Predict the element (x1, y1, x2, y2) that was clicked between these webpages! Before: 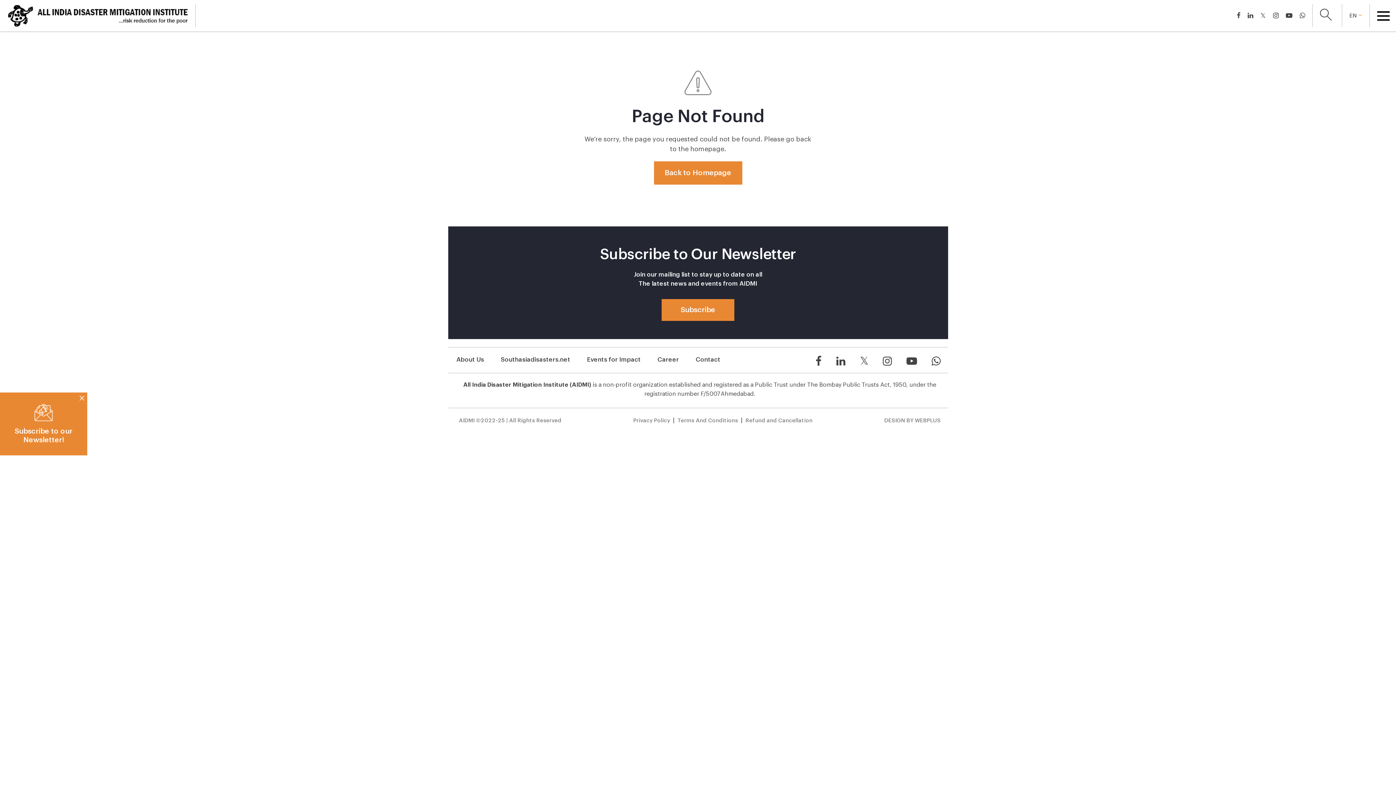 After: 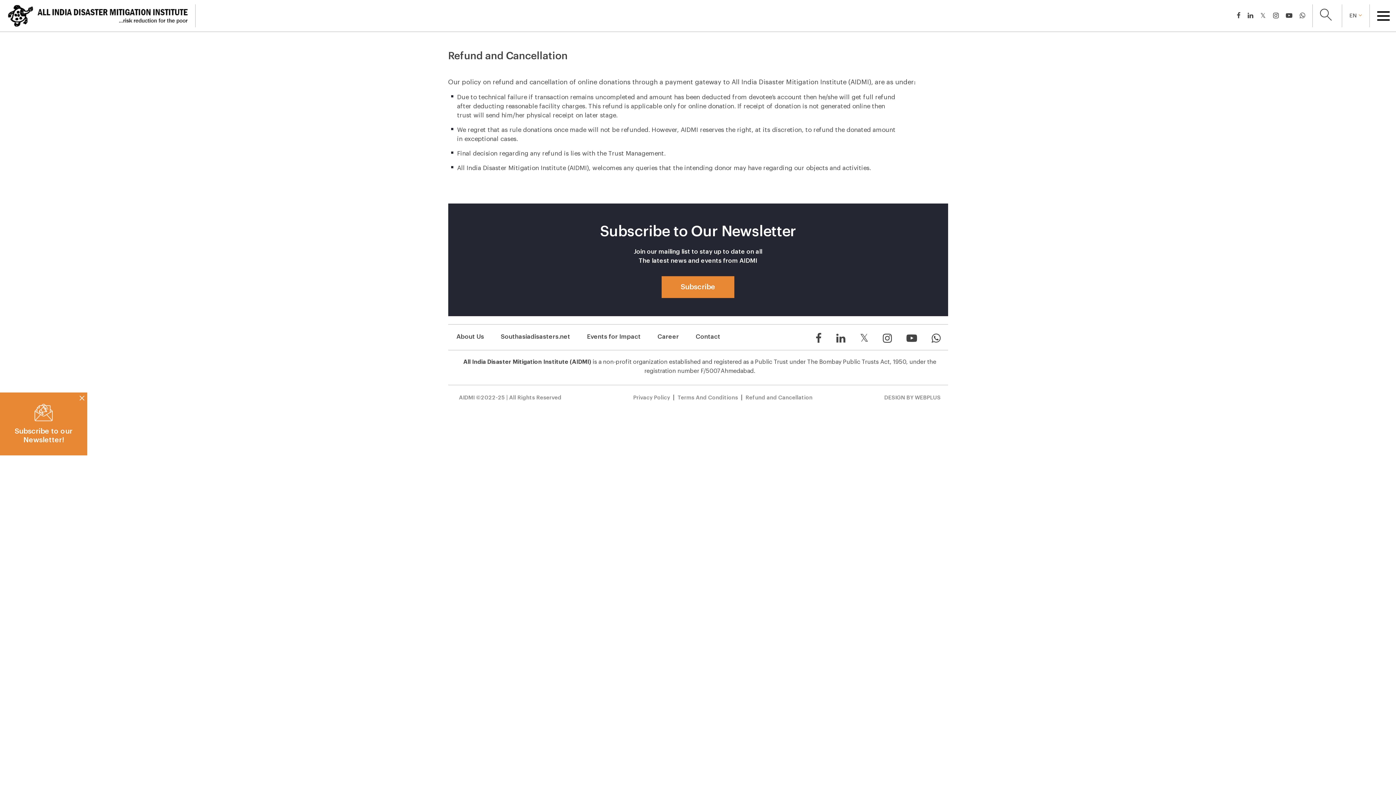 Action: label: Refund and Cancellation bbox: (745, 418, 812, 423)